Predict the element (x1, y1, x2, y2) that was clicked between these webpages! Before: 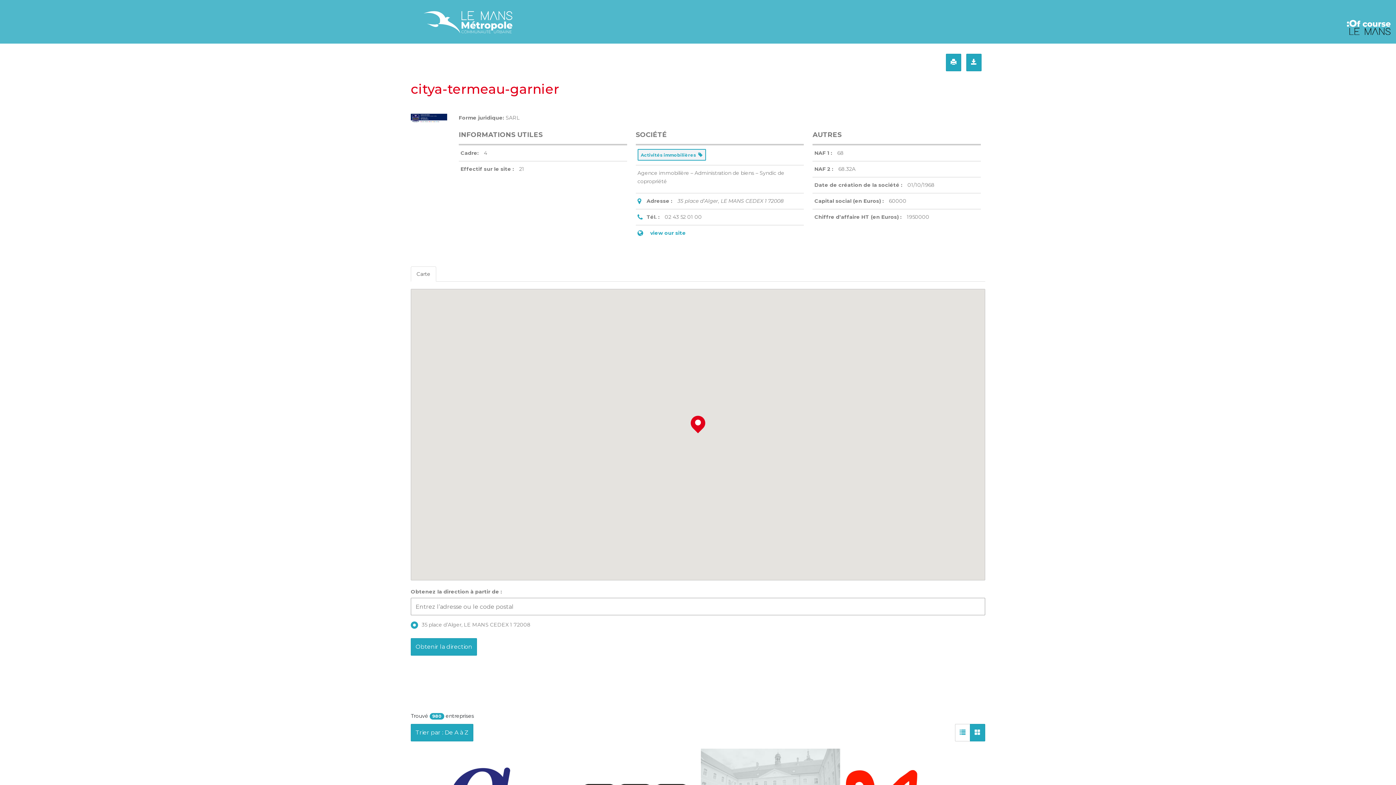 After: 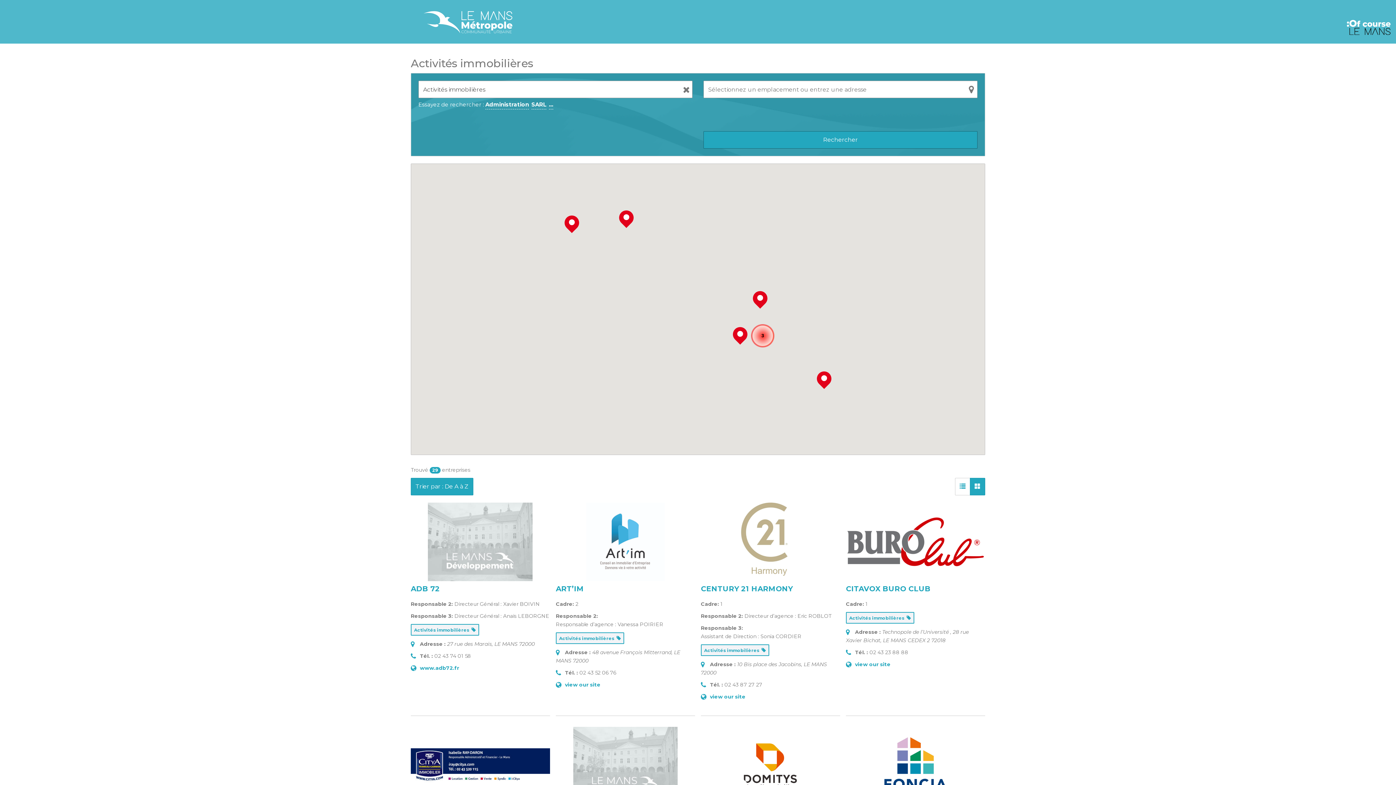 Action: label: Activités immobilières   bbox: (637, 151, 706, 158)